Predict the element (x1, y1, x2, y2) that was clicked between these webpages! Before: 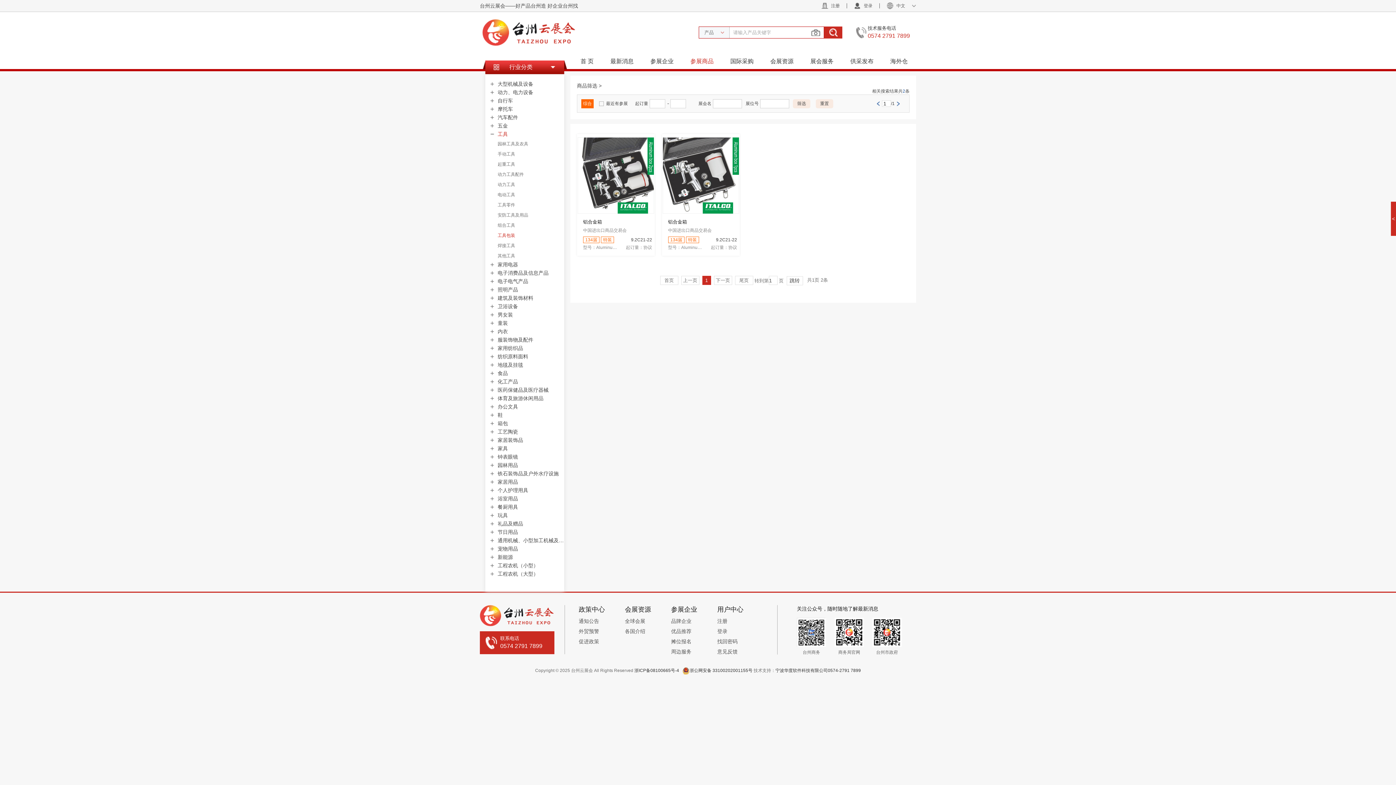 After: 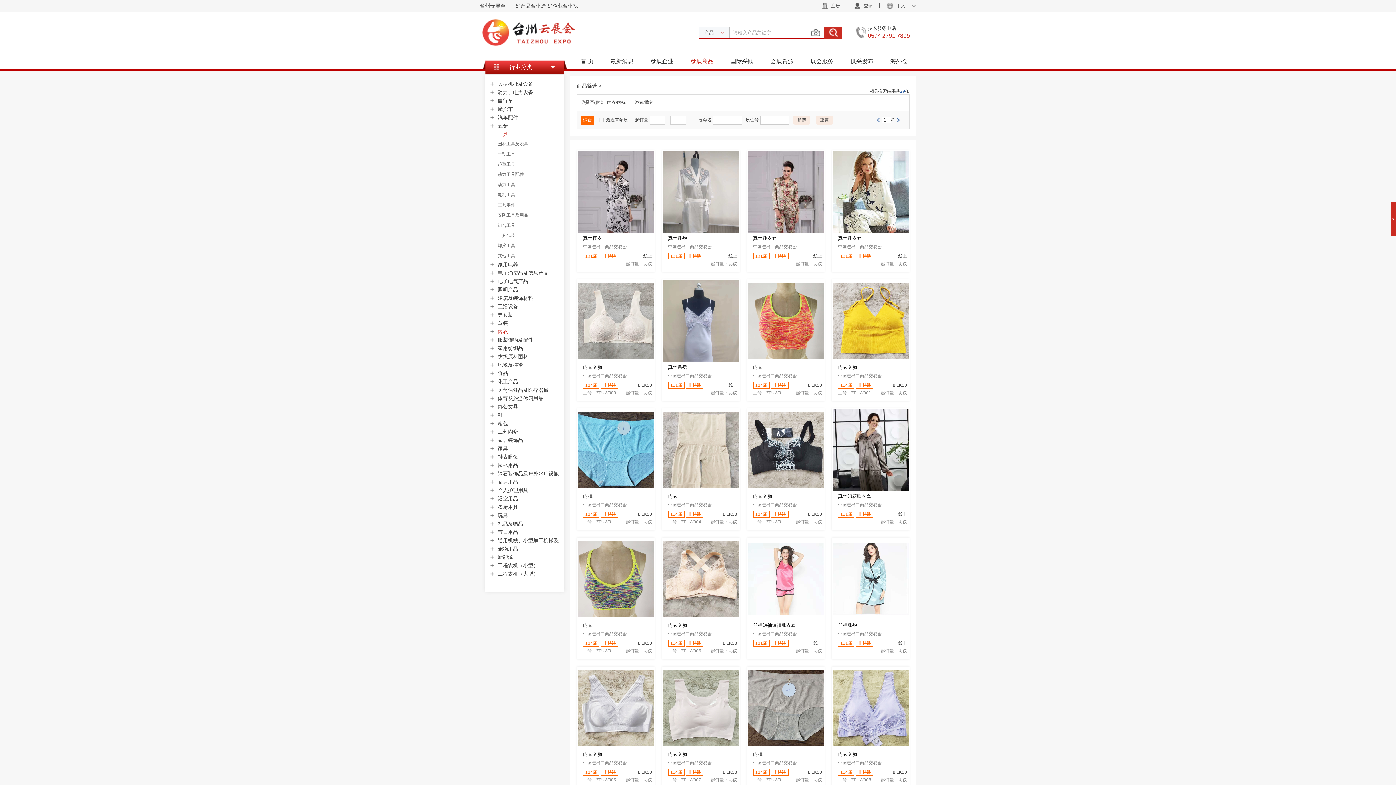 Action: bbox: (497, 328, 564, 335) label: 内衣